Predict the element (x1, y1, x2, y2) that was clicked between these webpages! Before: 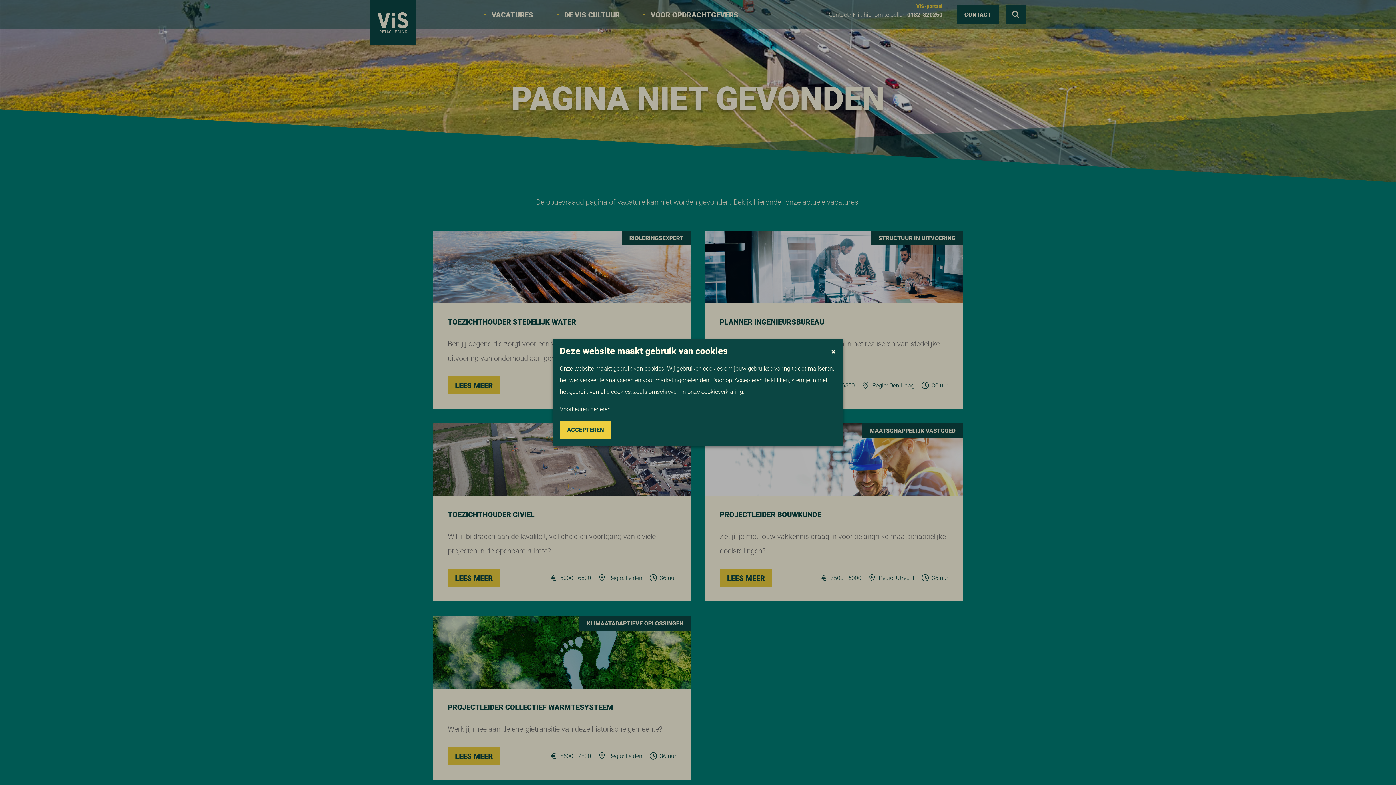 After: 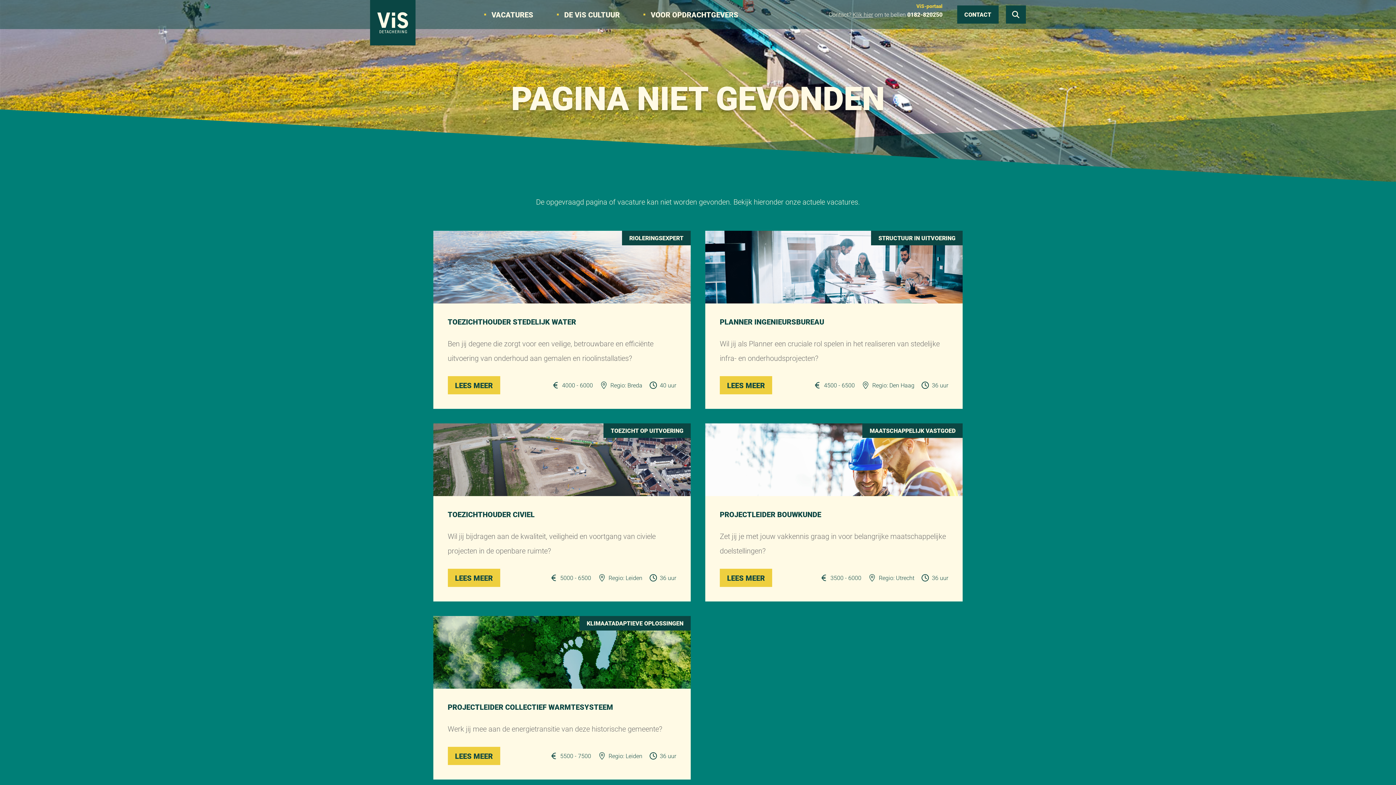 Action: bbox: (830, 346, 836, 357)